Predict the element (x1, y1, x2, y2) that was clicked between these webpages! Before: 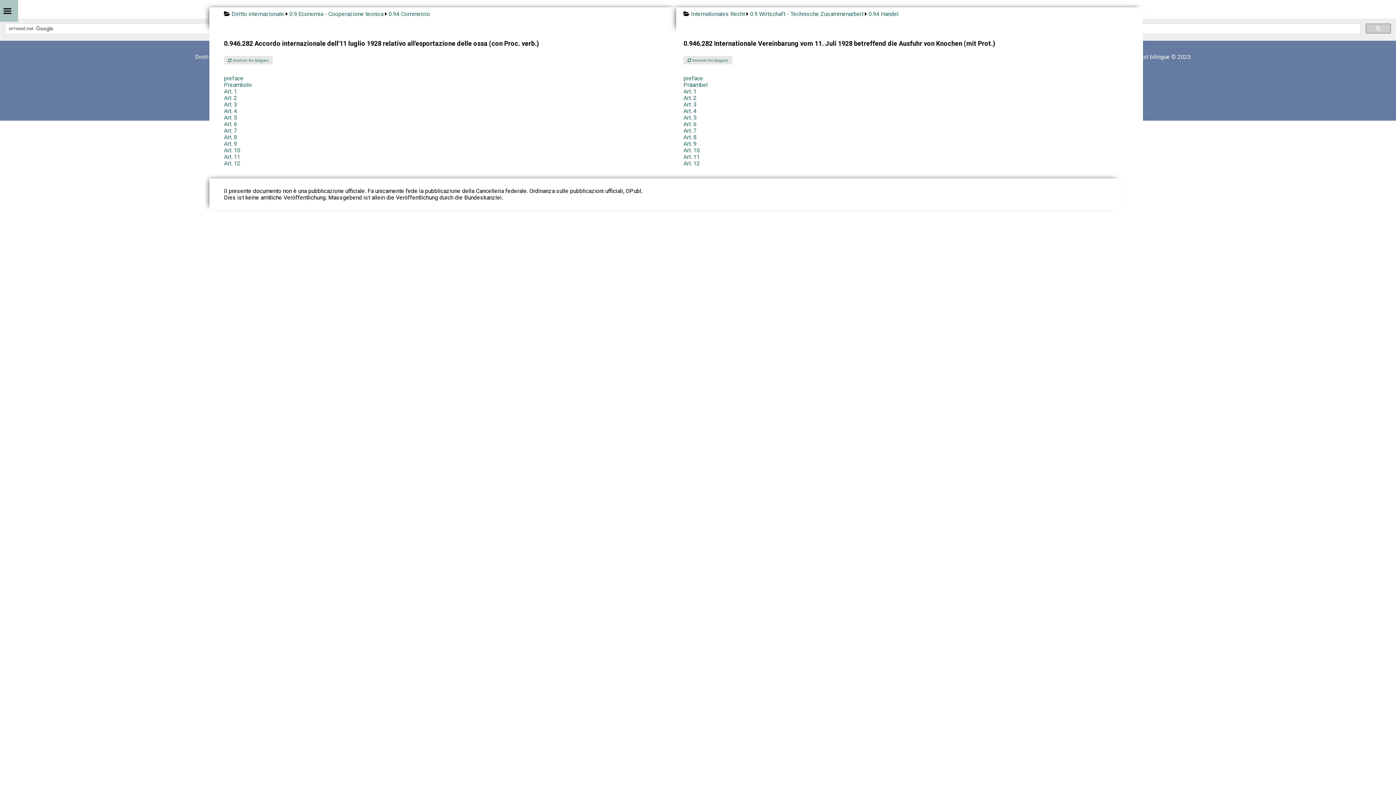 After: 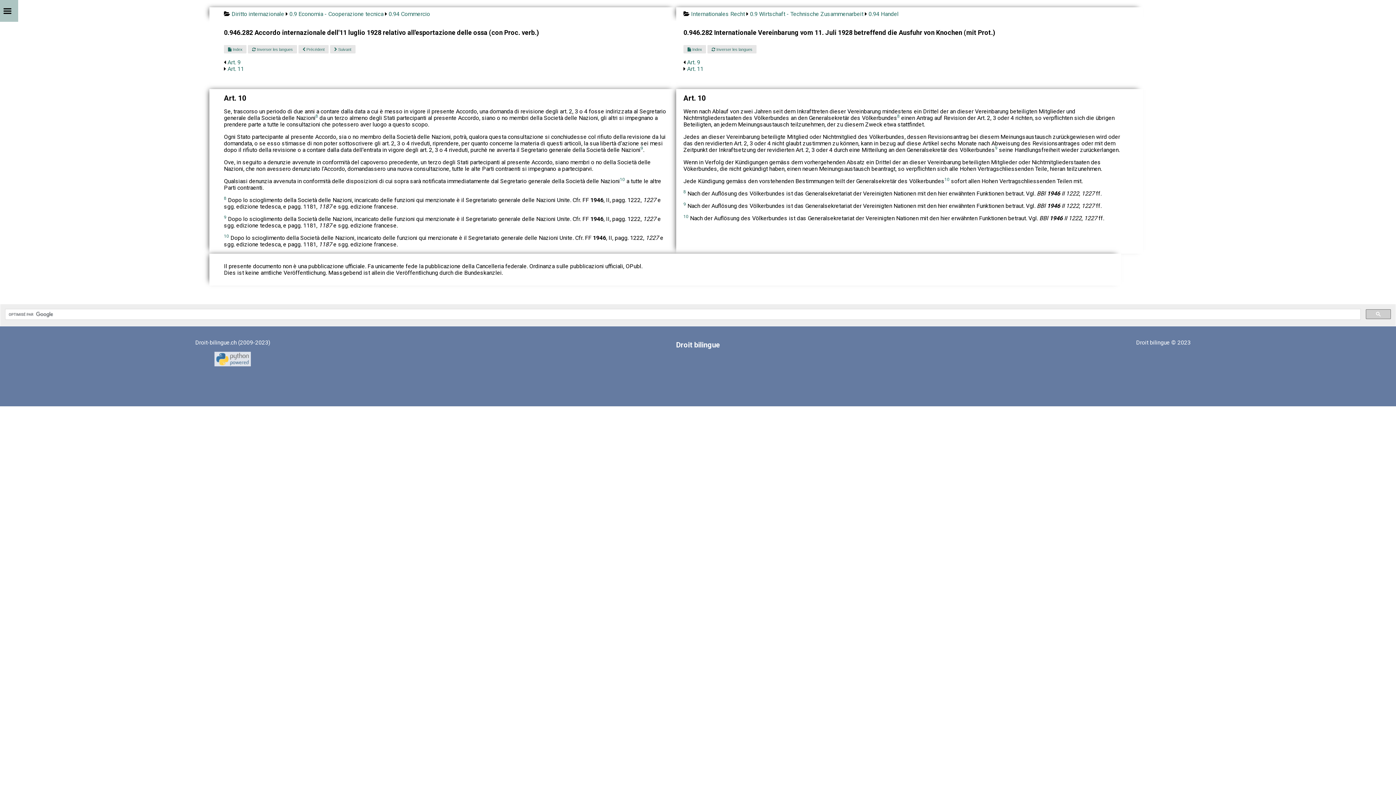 Action: label: Art. 10 bbox: (224, 146, 240, 153)